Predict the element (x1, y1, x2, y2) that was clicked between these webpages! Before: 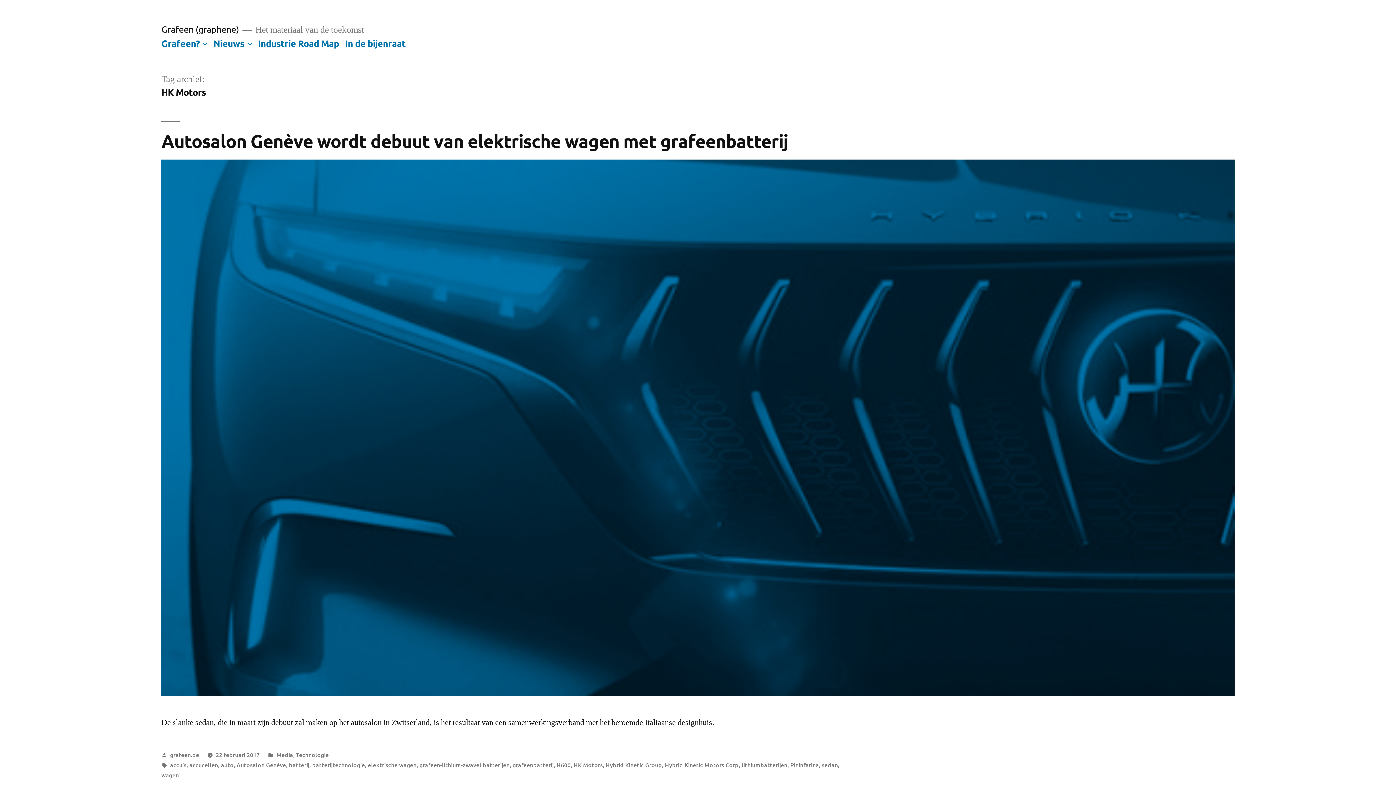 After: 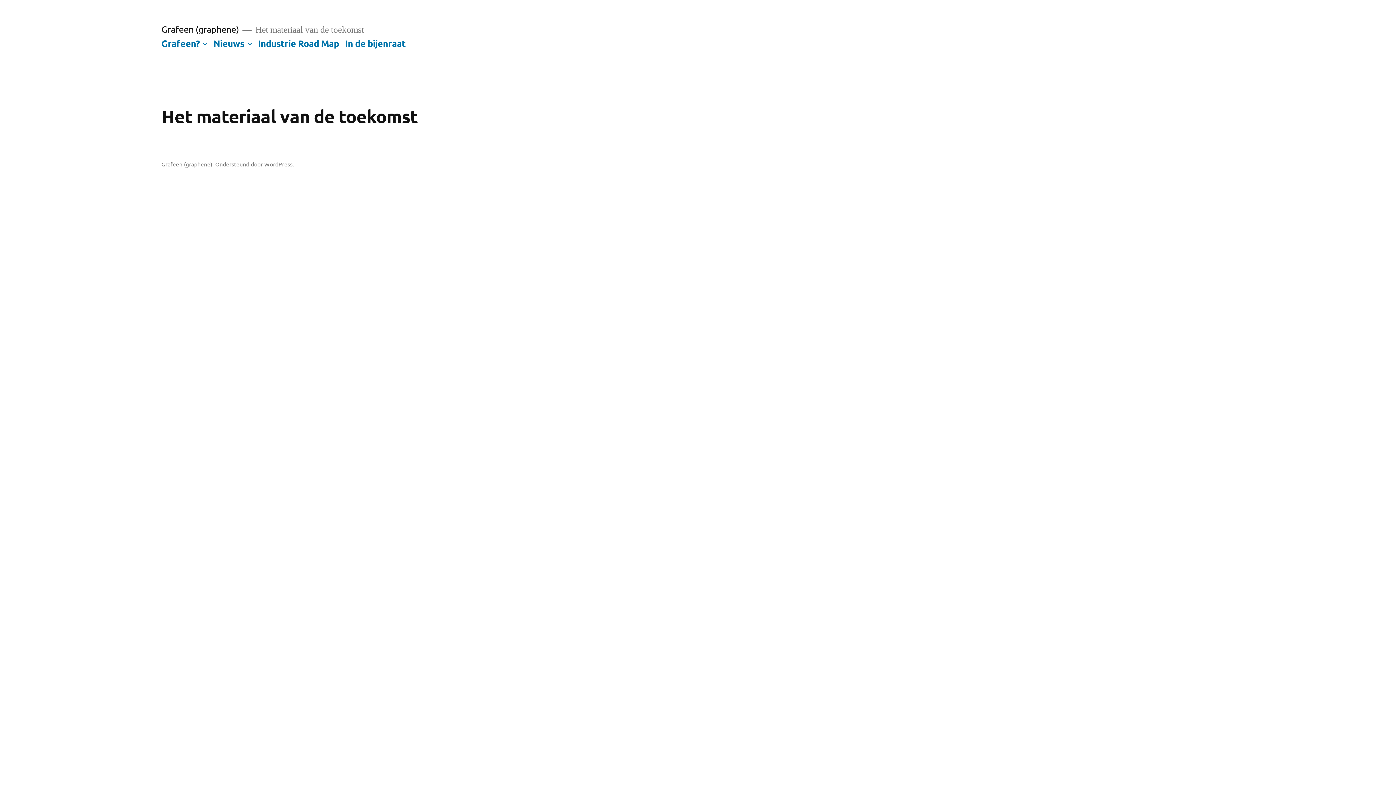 Action: bbox: (161, 23, 238, 34) label: Grafeen (graphene)